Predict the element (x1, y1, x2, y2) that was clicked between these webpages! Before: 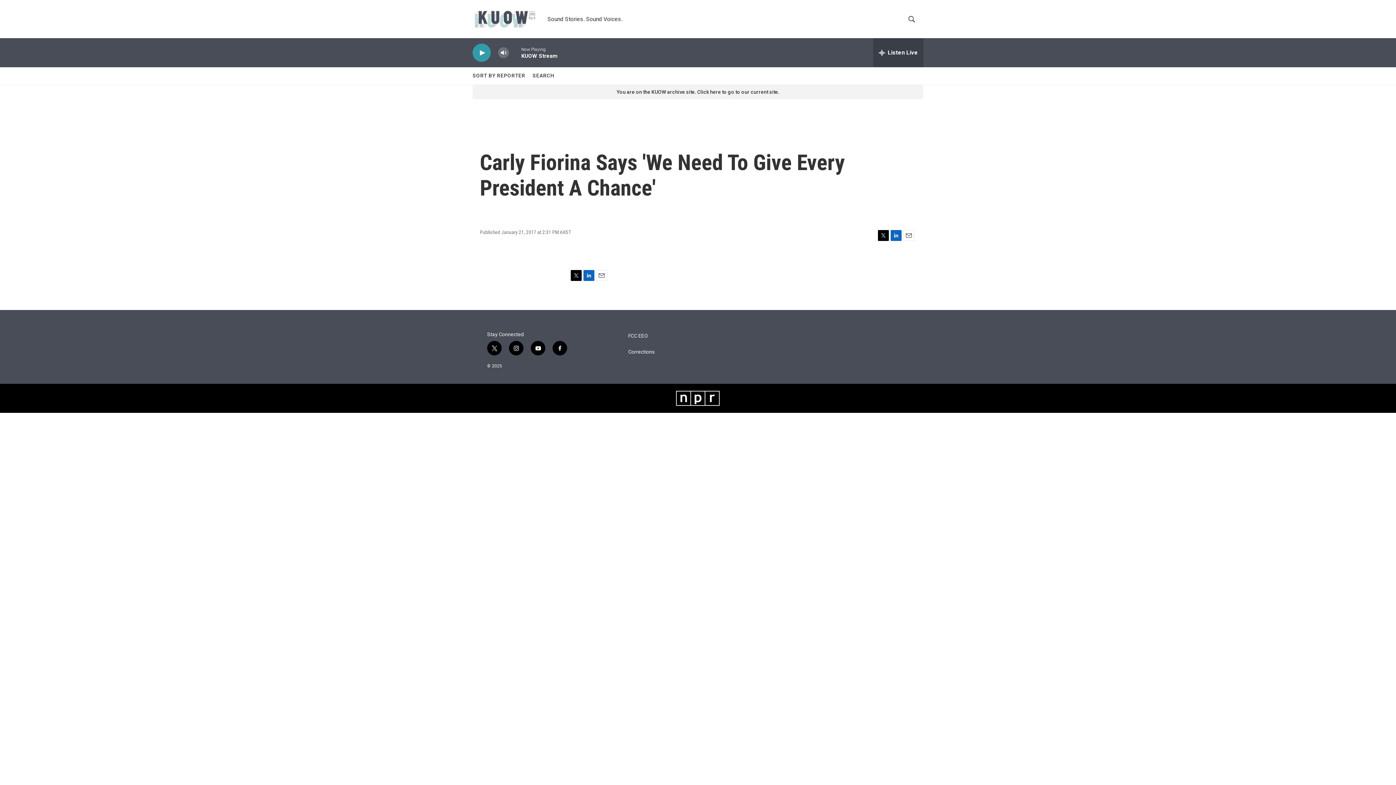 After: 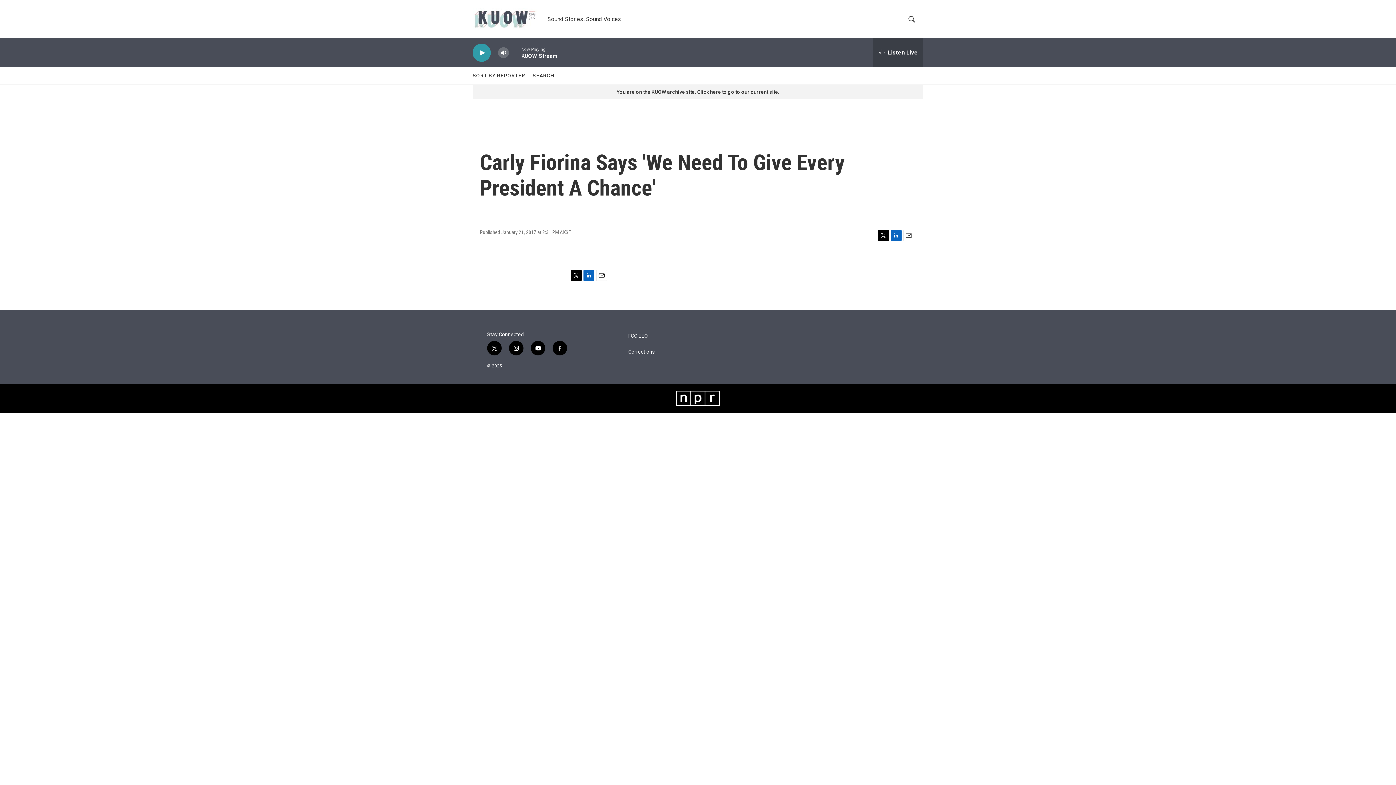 Action: bbox: (509, 341, 523, 355) label: instagram